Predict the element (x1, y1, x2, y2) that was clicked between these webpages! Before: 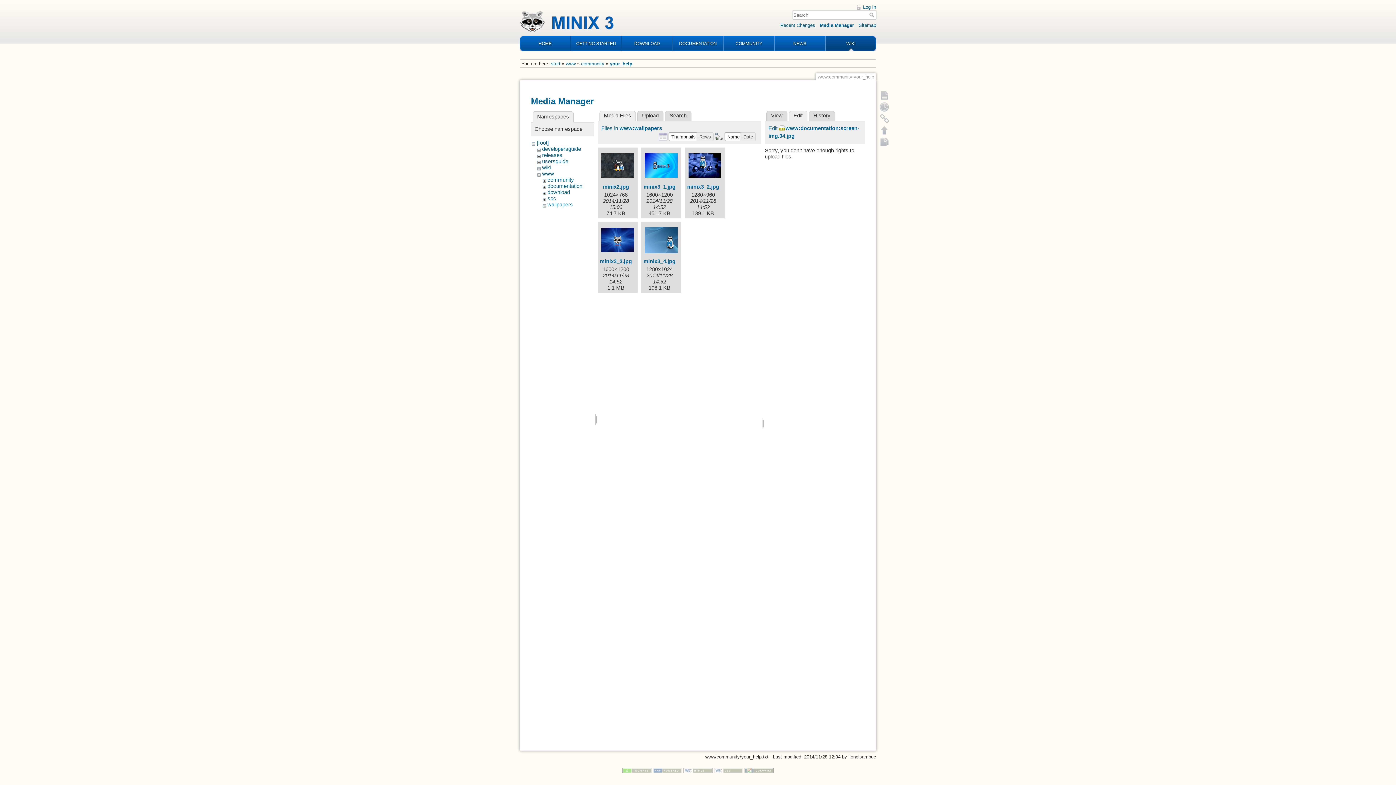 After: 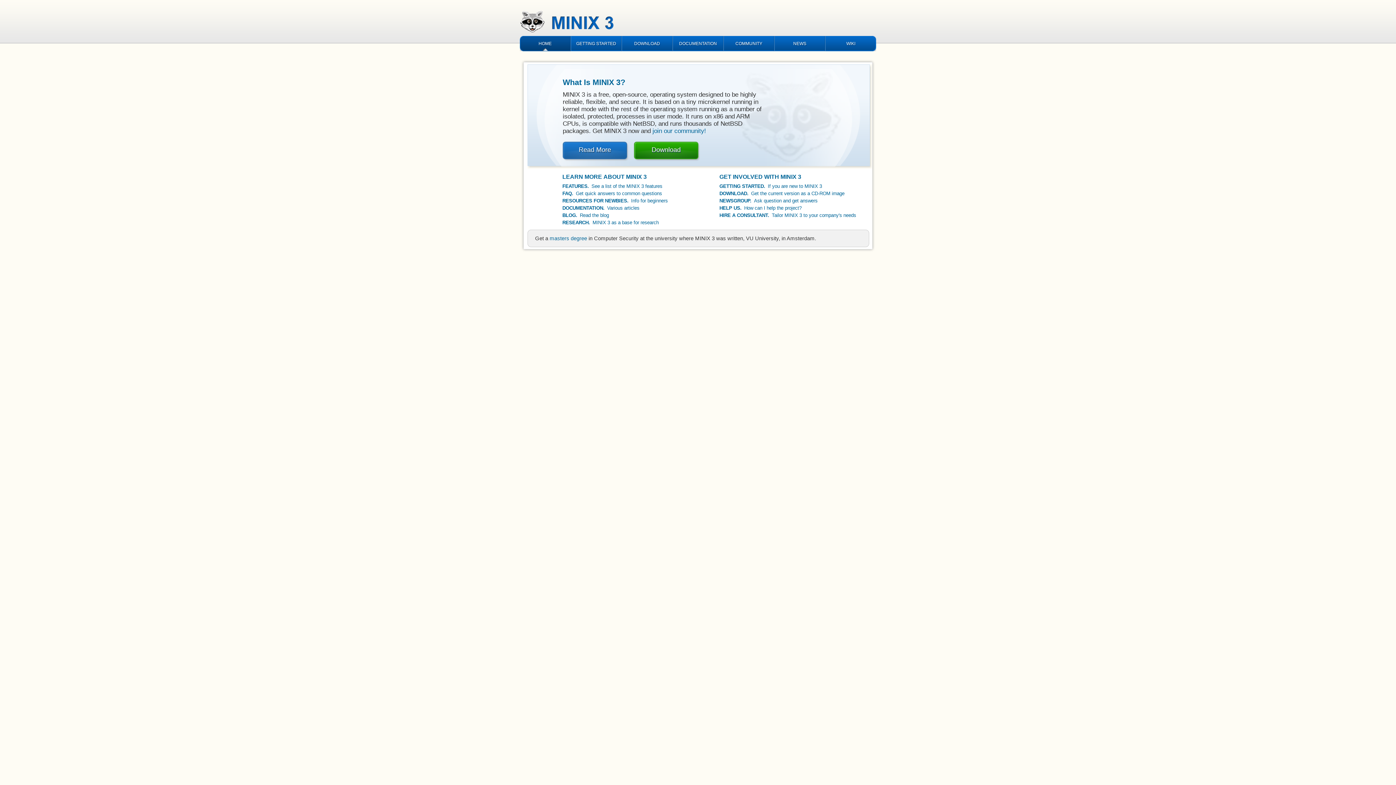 Action: bbox: (520, 36, 570, 51) label: HOME